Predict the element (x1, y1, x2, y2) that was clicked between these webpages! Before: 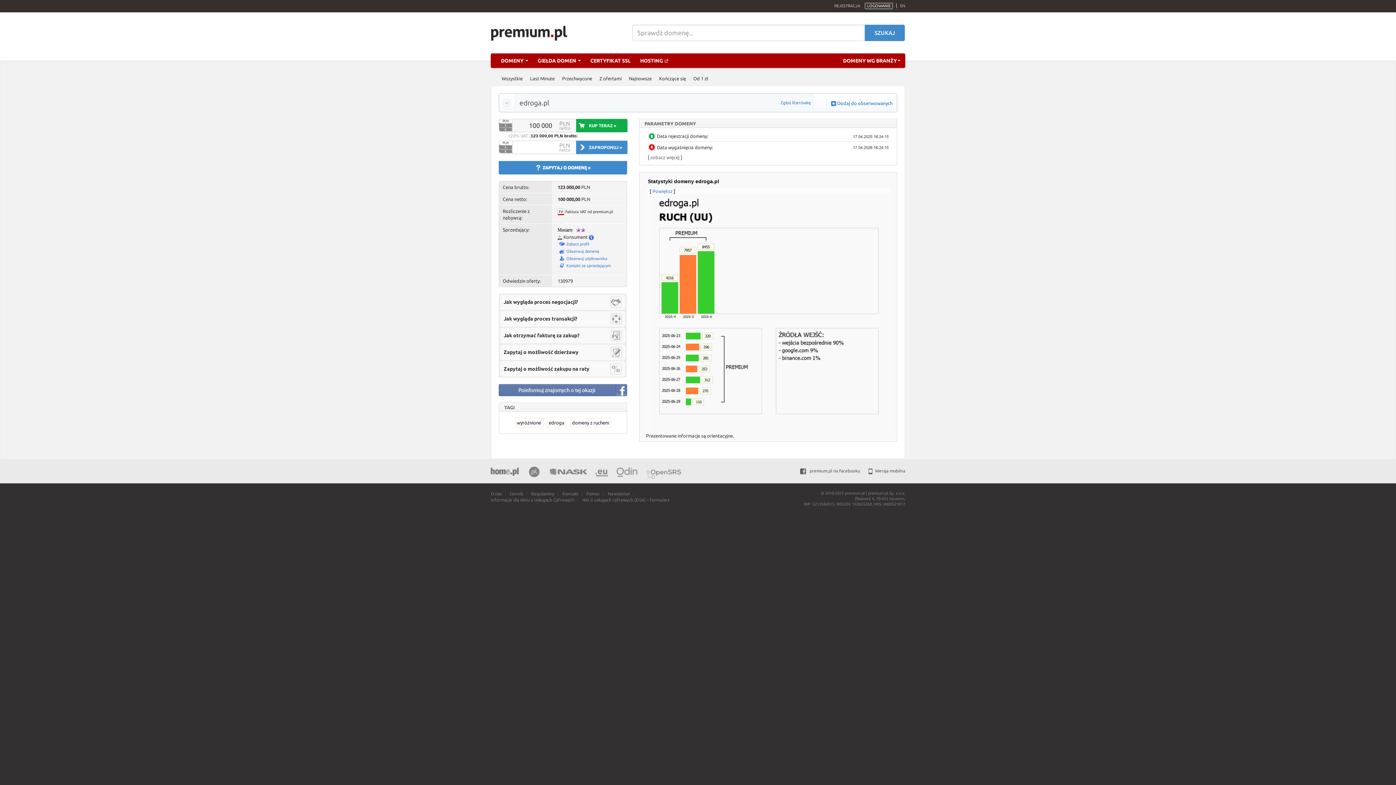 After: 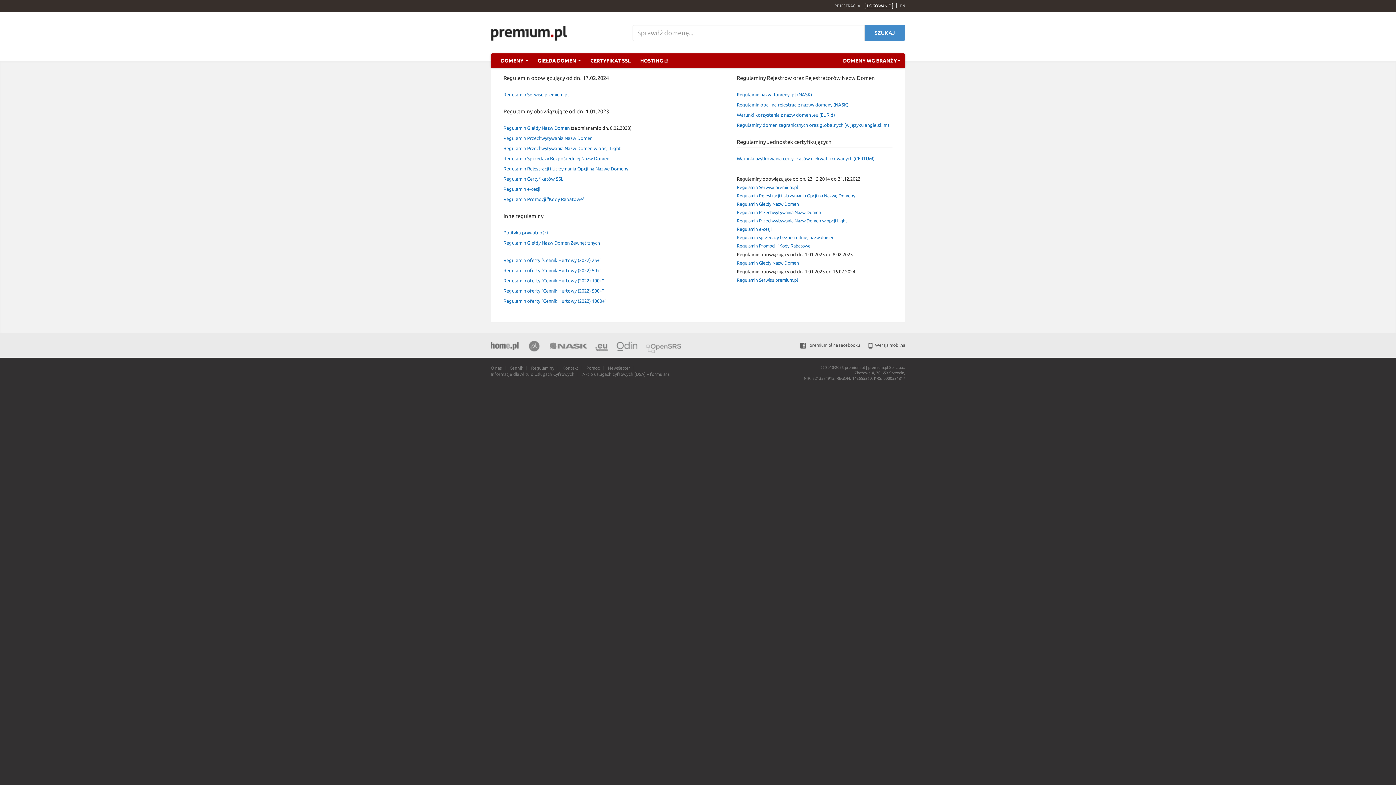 Action: bbox: (531, 491, 554, 496) label: Regulaminy